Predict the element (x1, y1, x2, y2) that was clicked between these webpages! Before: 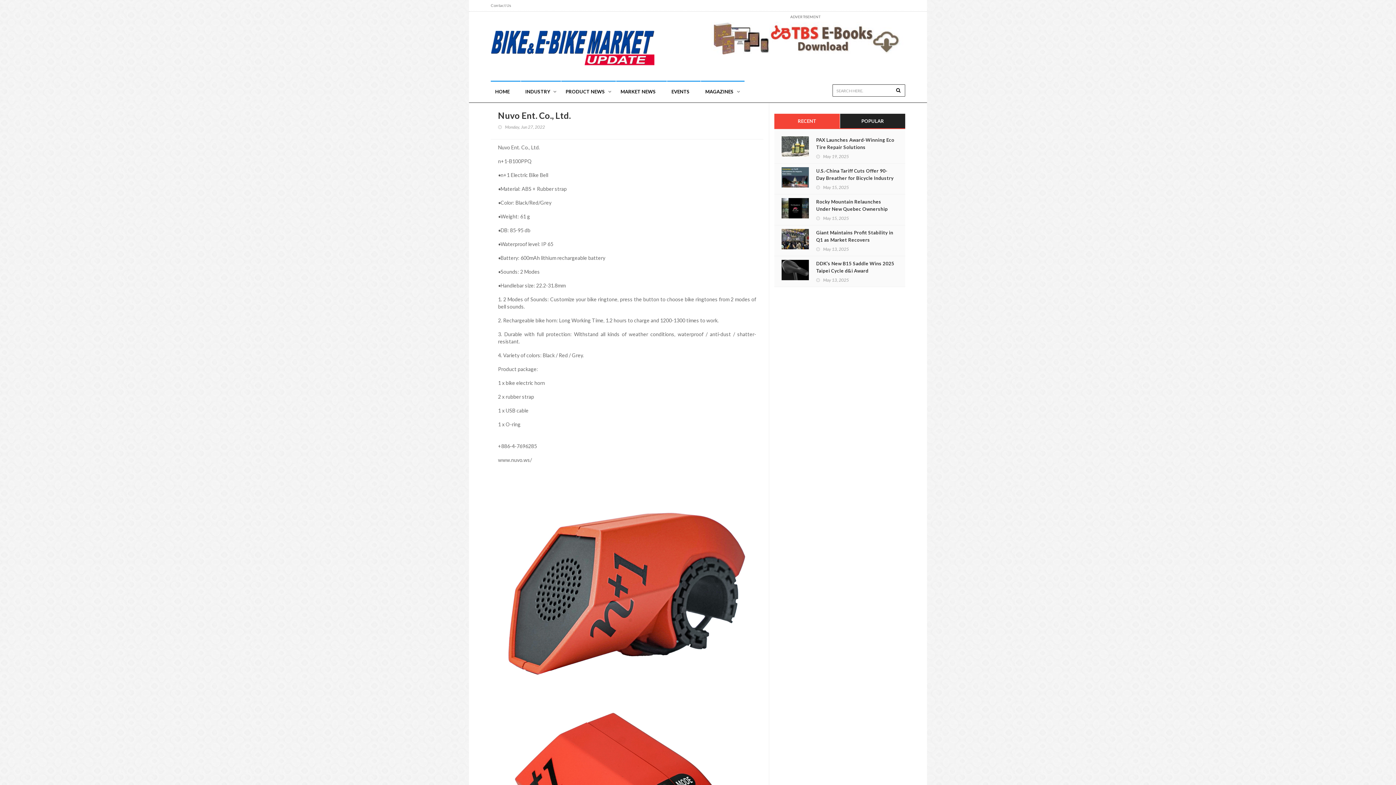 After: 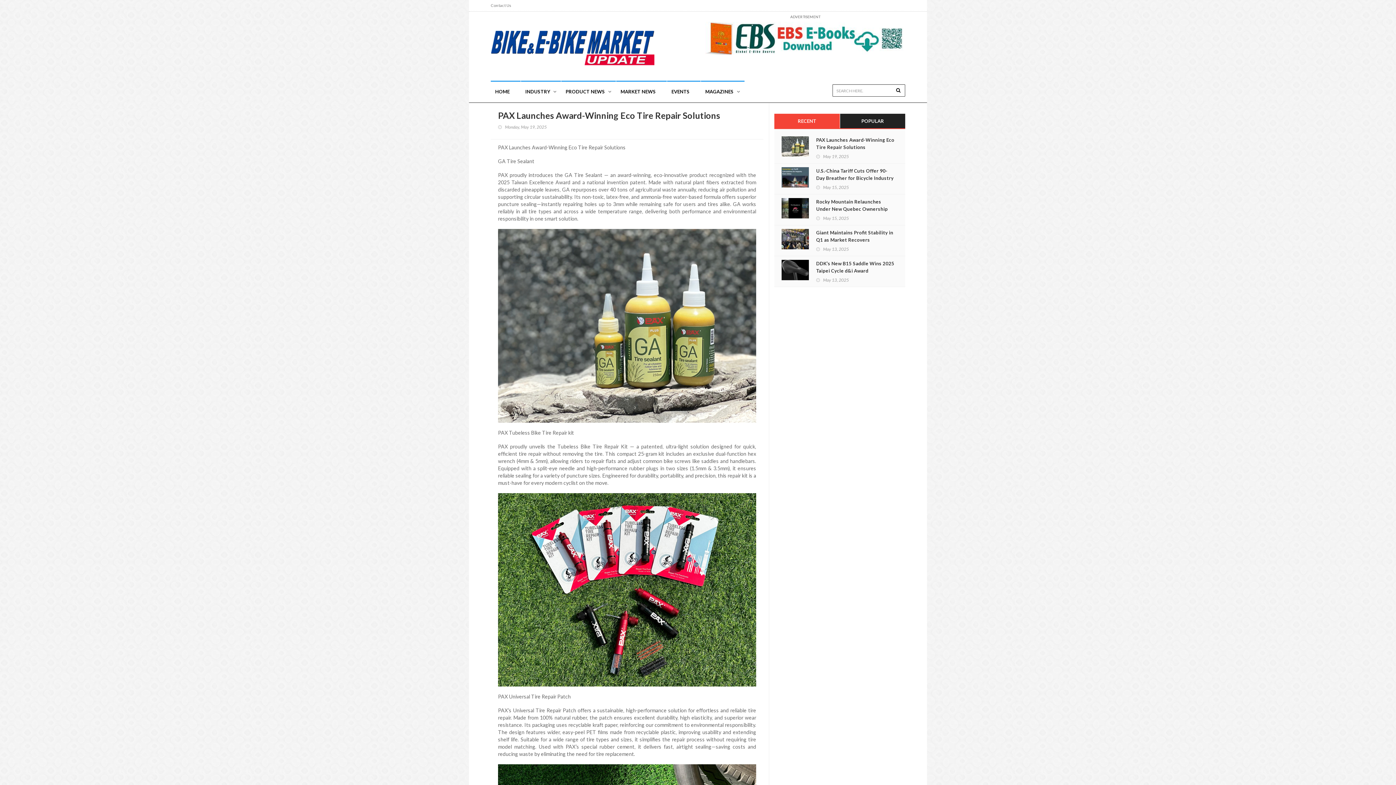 Action: bbox: (816, 136, 894, 150) label: PAX Launches Award-Winning Eco Tire Repair Solutions